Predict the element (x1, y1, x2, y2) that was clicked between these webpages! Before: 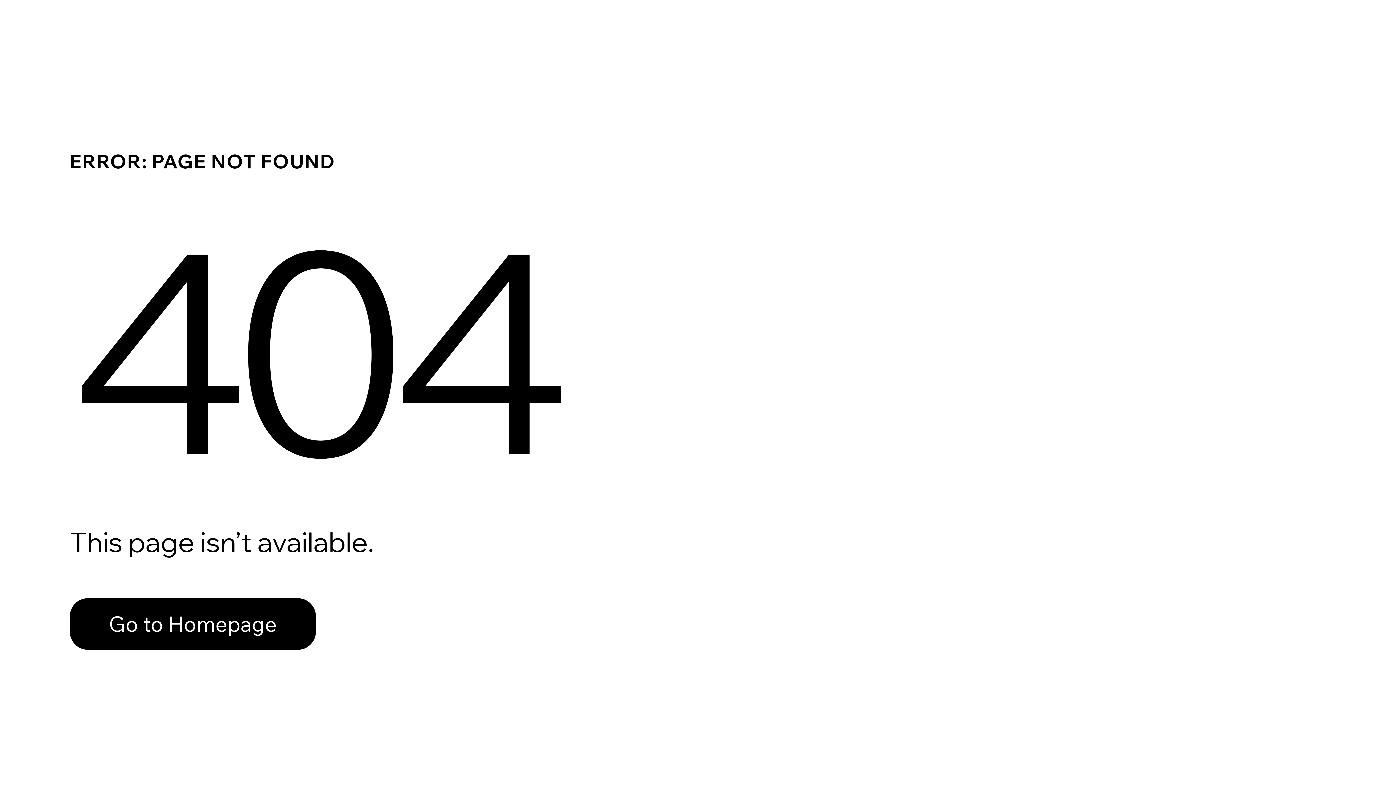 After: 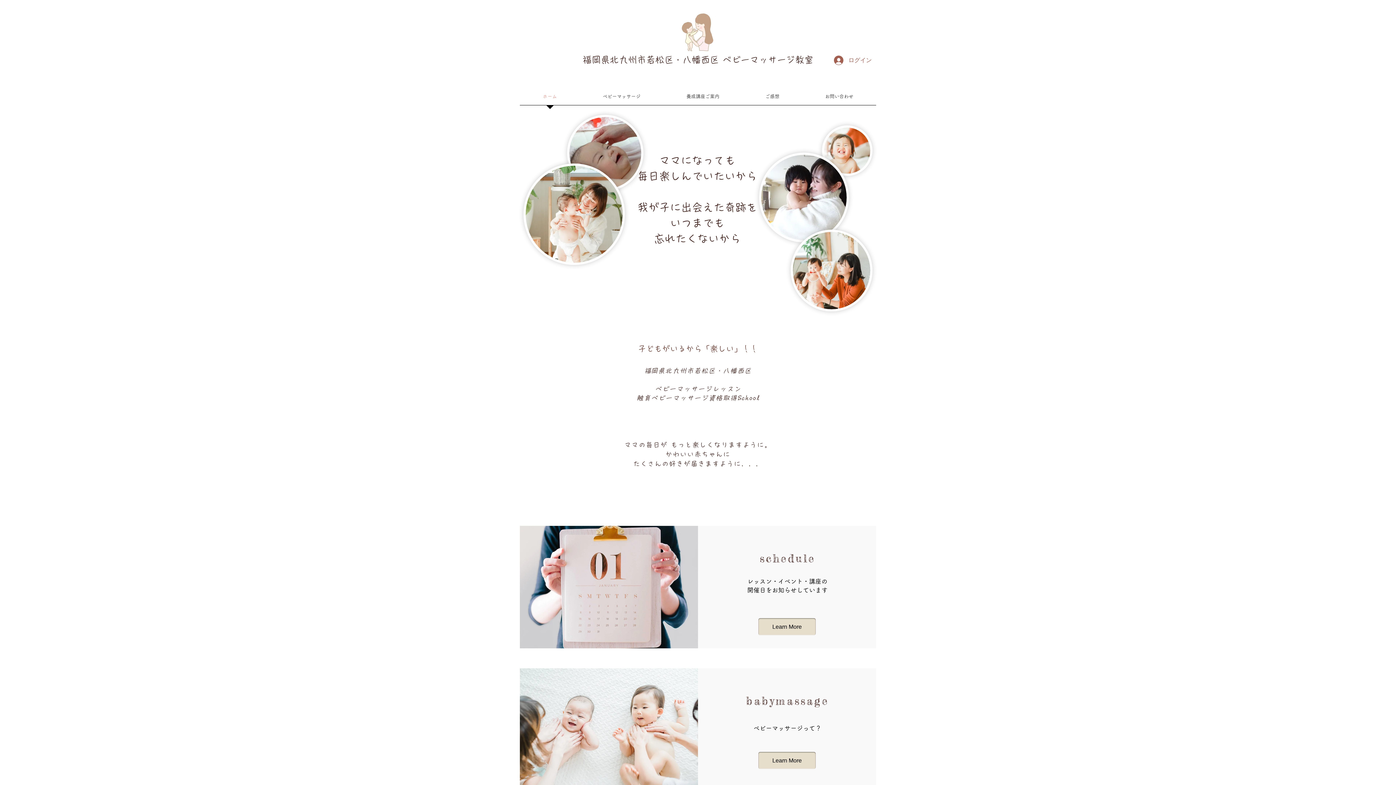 Action: label: Go to Homepage bbox: (69, 598, 316, 650)